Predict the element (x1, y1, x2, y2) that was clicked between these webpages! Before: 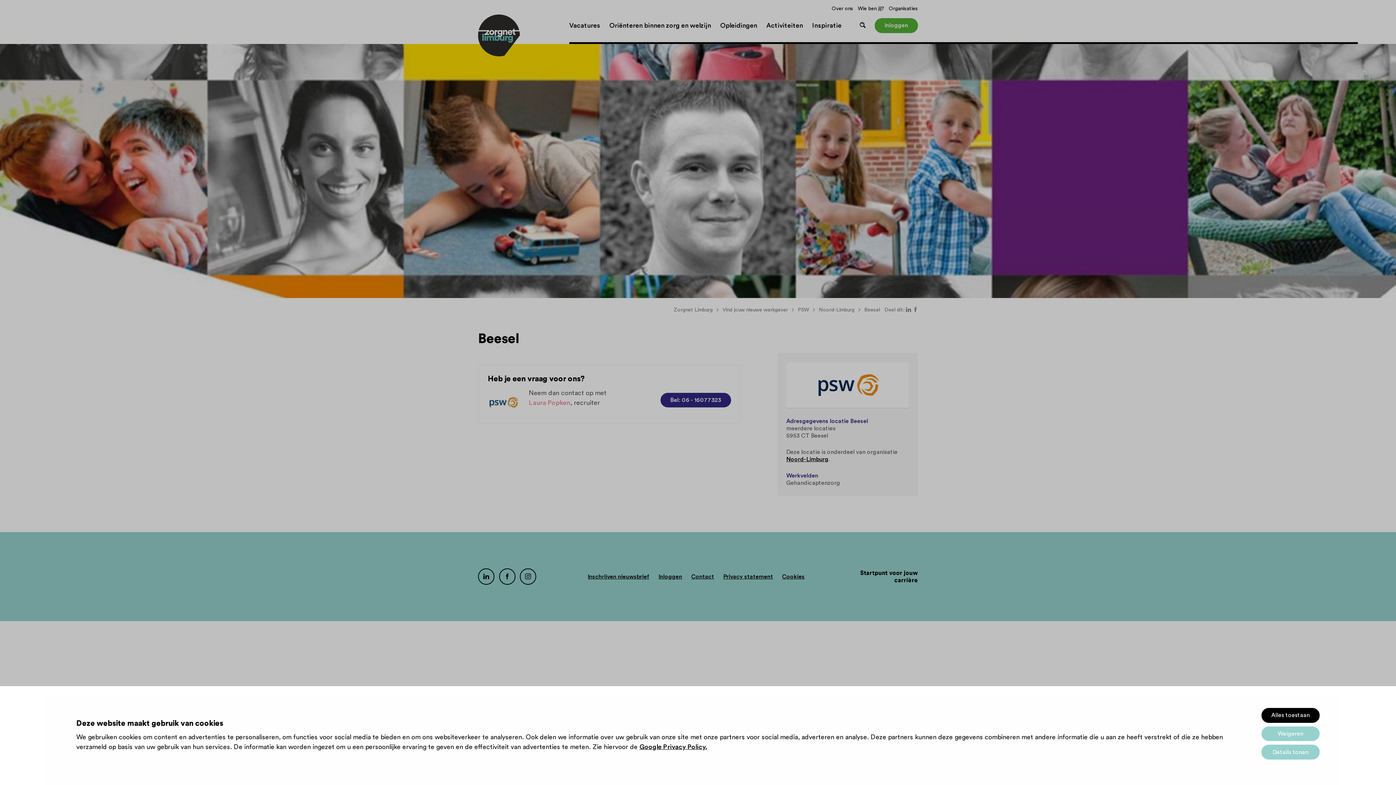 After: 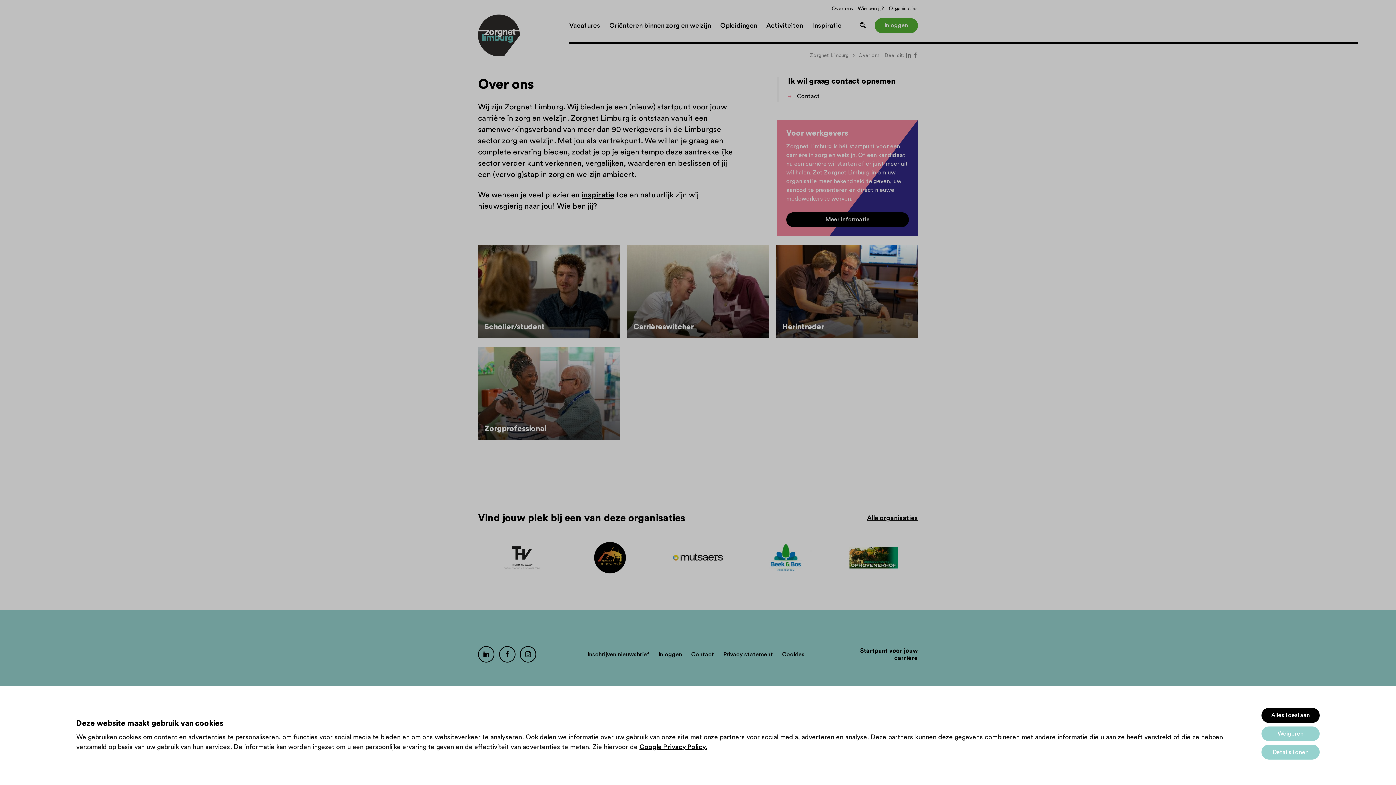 Action: bbox: (832, 5, 853, 11) label: Over ons